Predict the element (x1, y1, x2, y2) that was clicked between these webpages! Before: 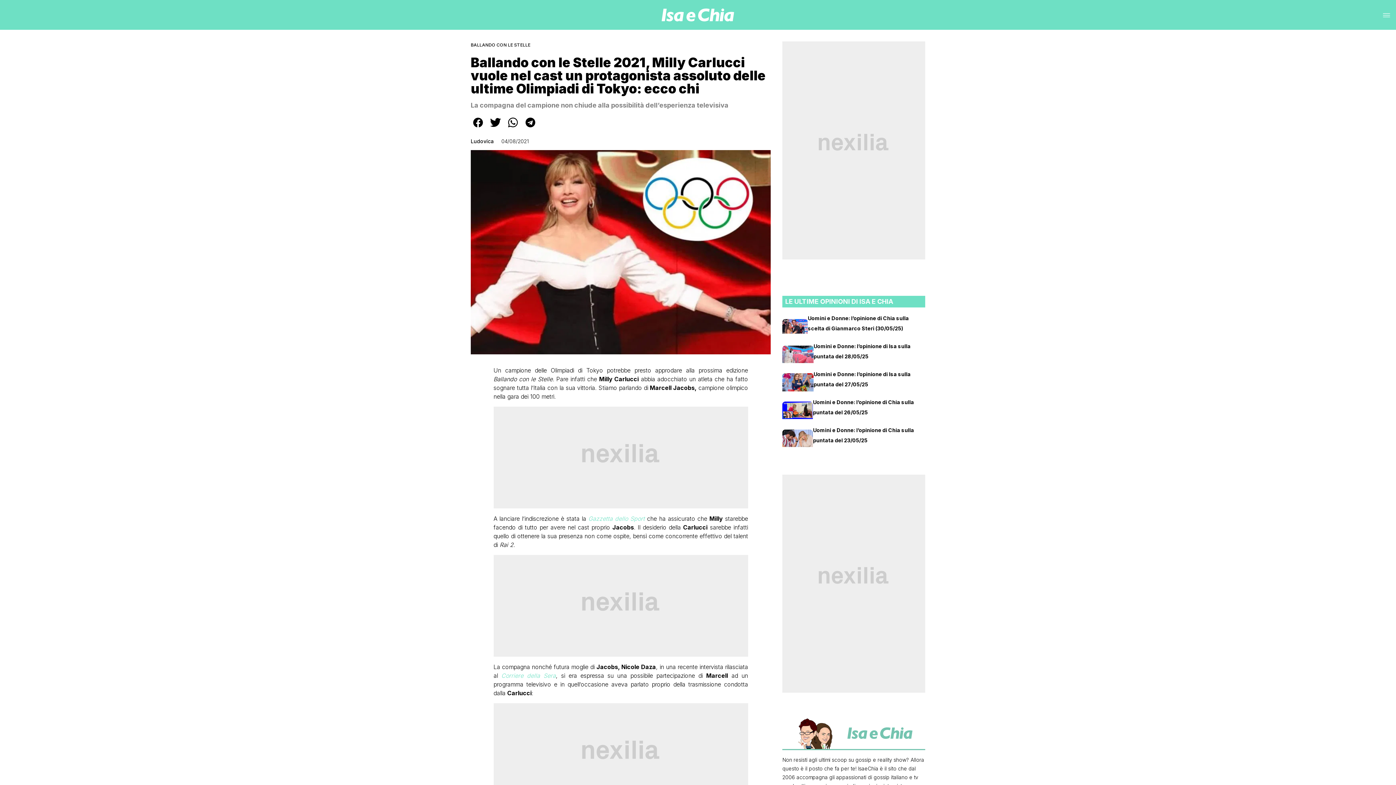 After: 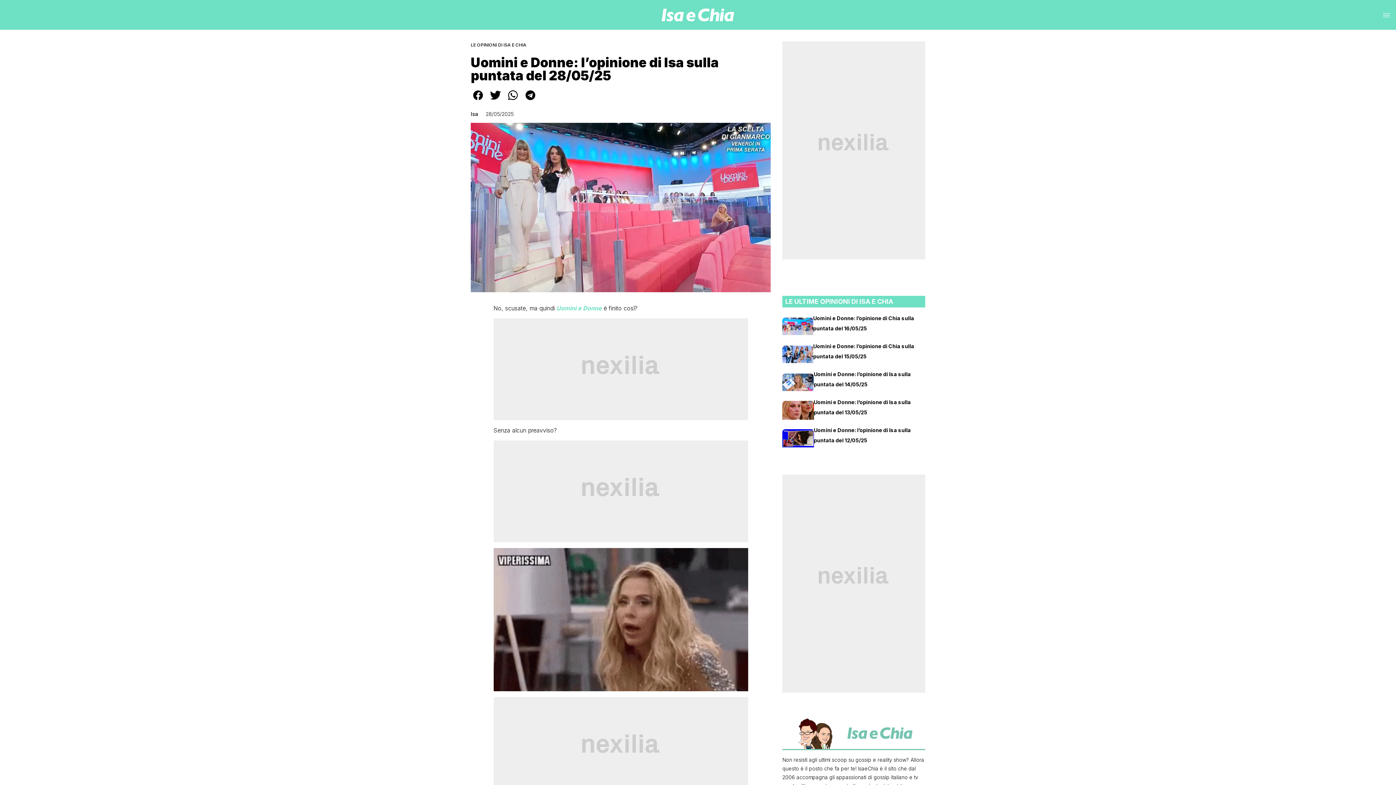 Action: bbox: (813, 341, 925, 361) label: Uomini e Donne: l’opinione di Isa sulla puntata del 28/05/25